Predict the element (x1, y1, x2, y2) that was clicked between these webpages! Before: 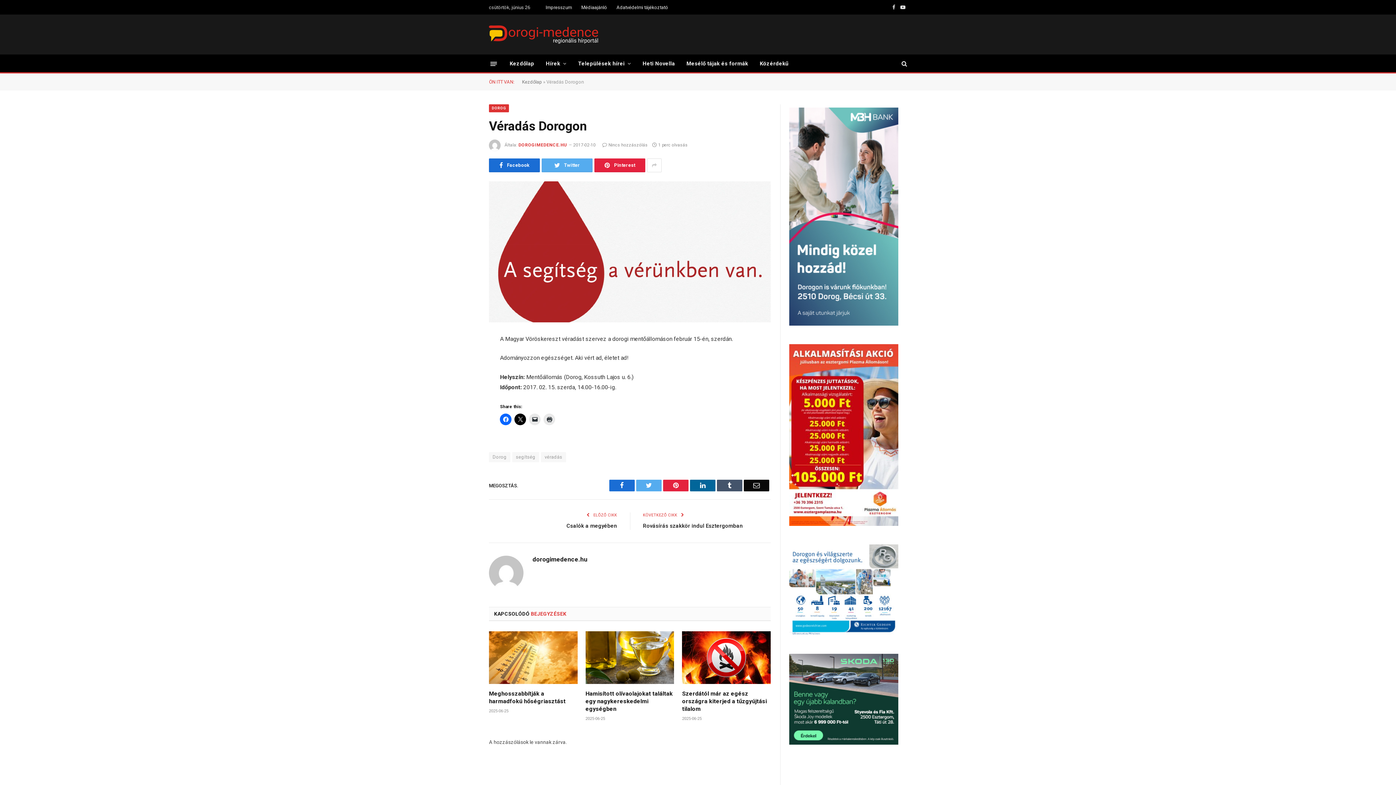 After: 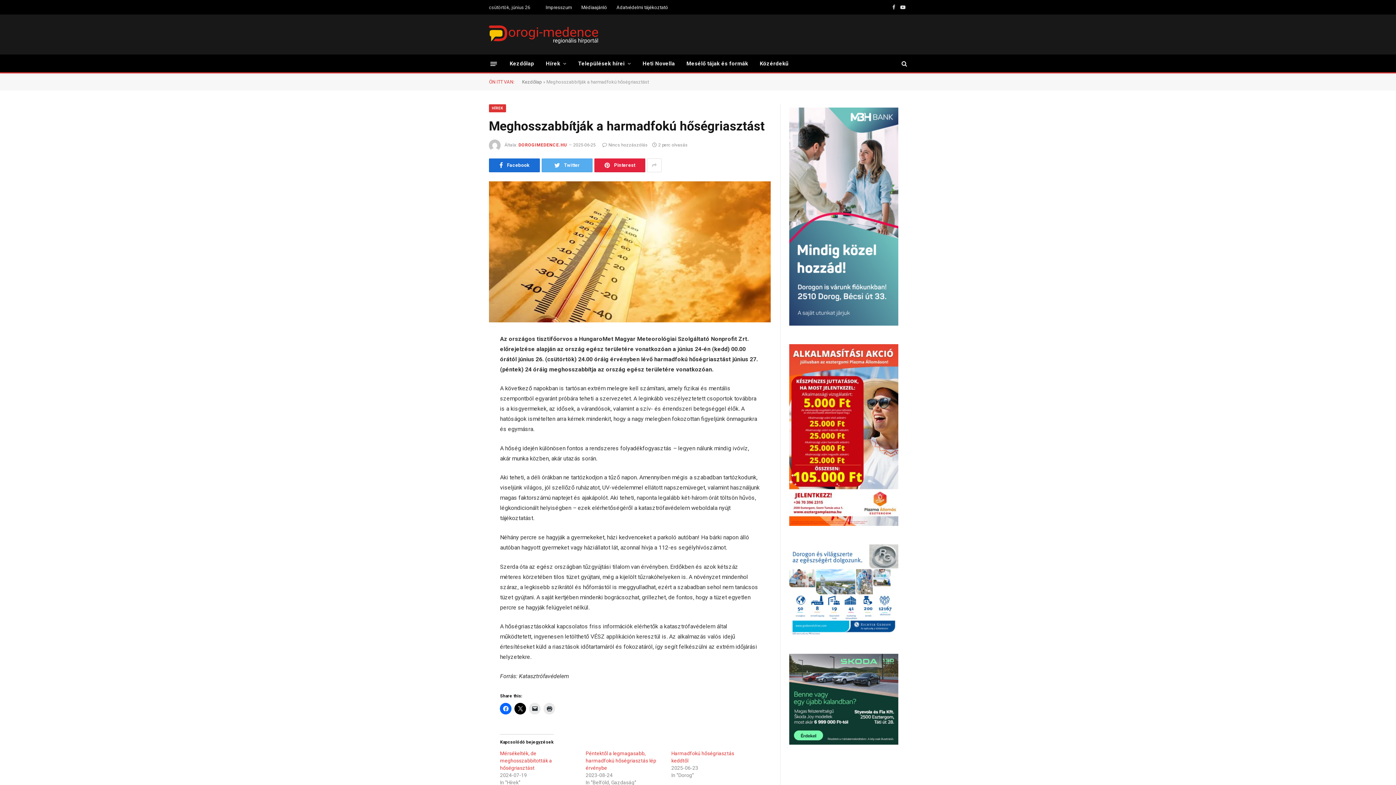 Action: bbox: (489, 631, 577, 684)